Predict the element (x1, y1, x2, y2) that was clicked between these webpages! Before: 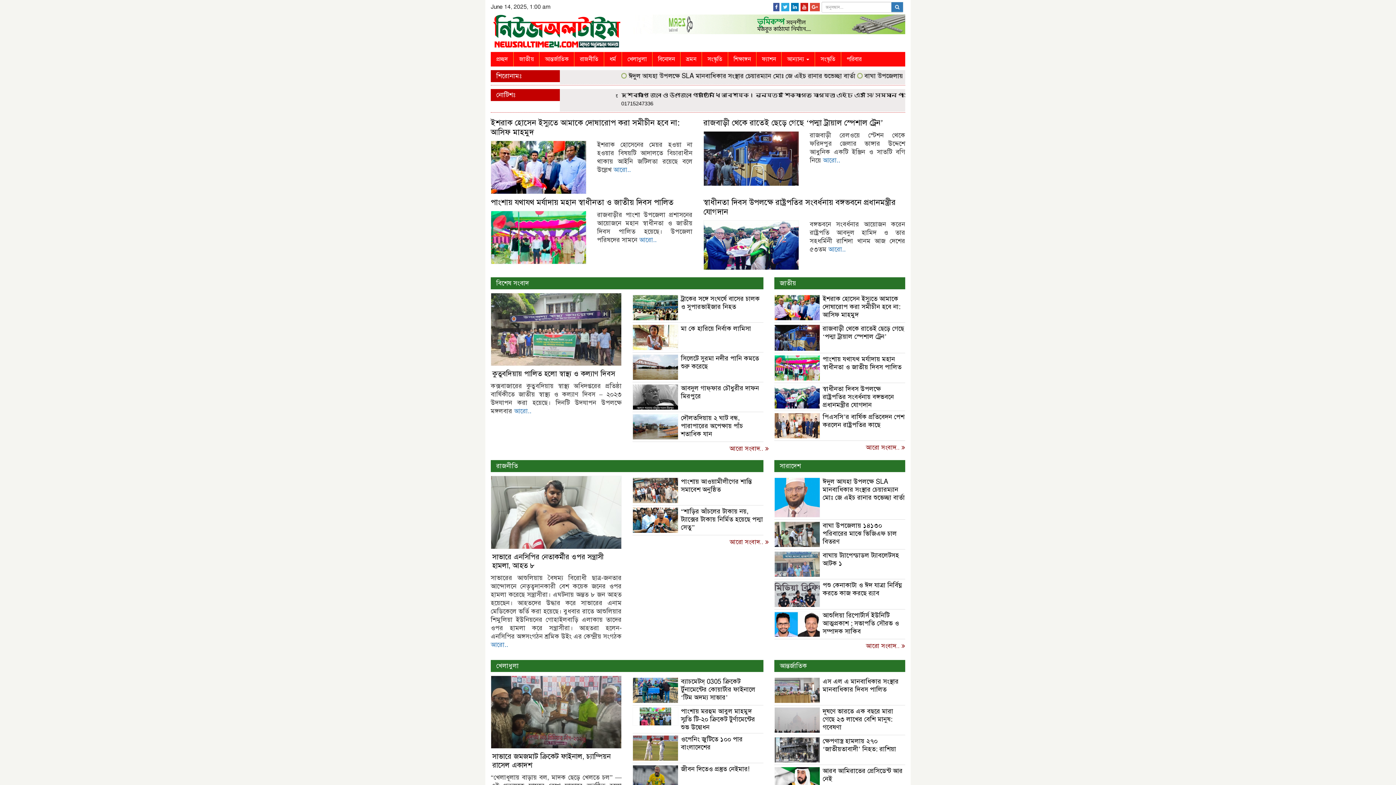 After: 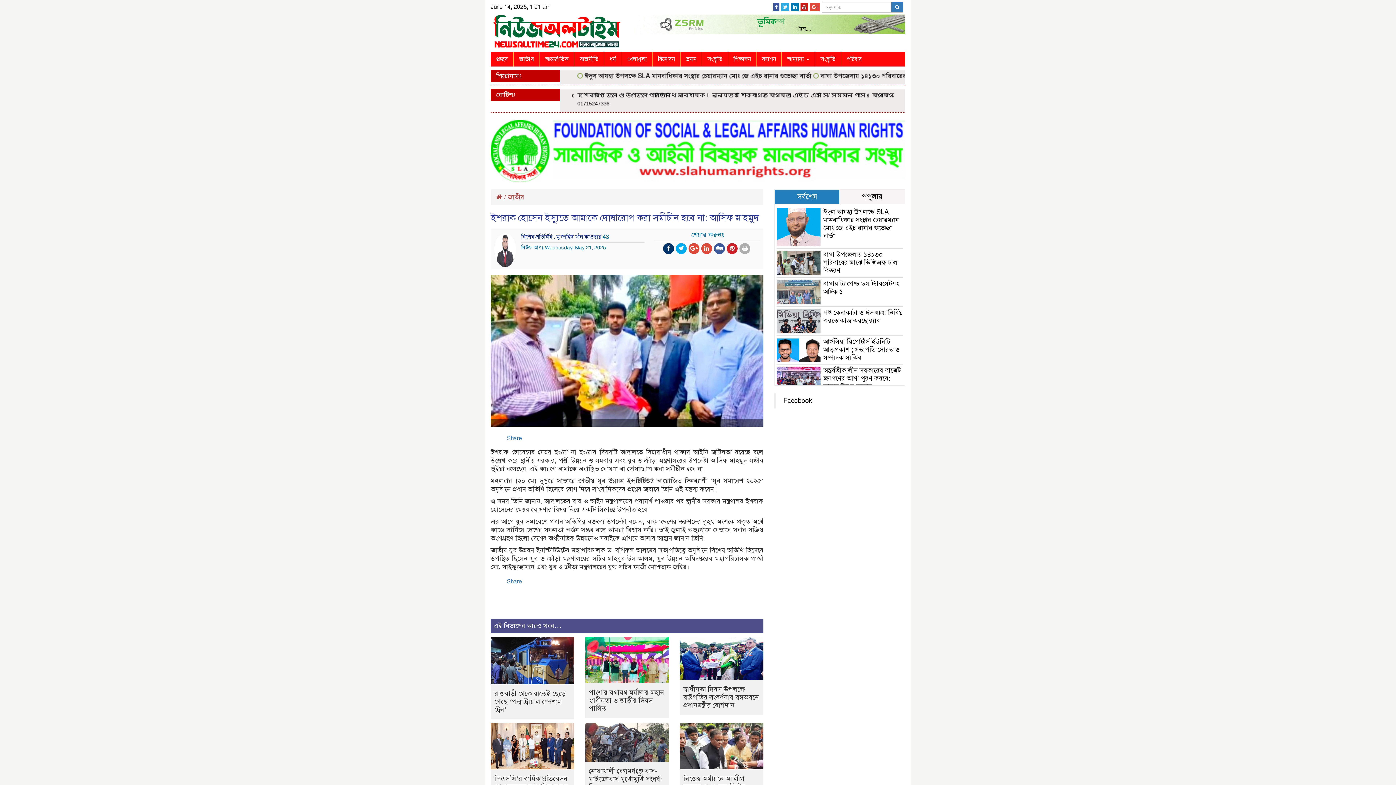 Action: bbox: (822, 294, 900, 318) label: ইশরাক হোসেন ইস্যুতে আমাকে দোষারোপ করা সমীচীন হবে না: আসিফ মাহমুদ